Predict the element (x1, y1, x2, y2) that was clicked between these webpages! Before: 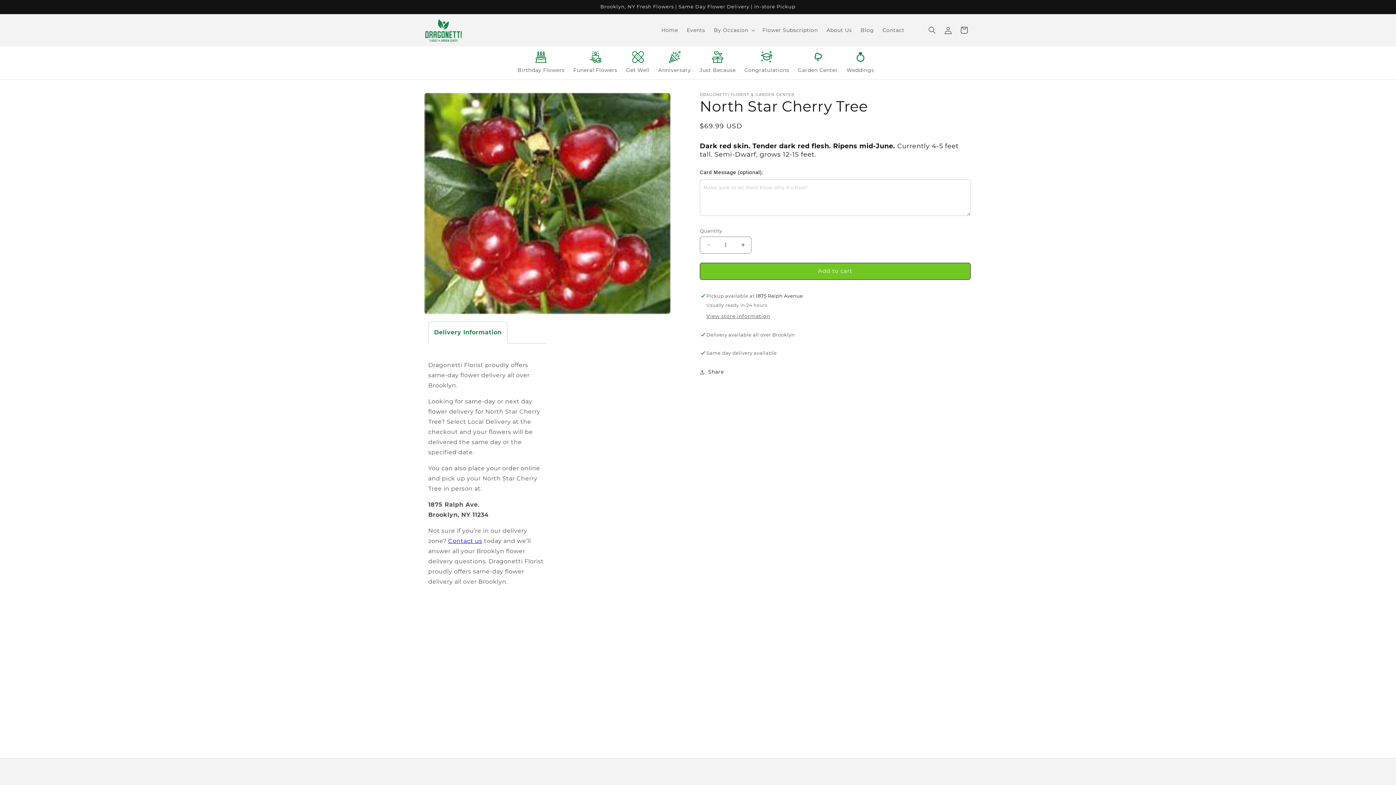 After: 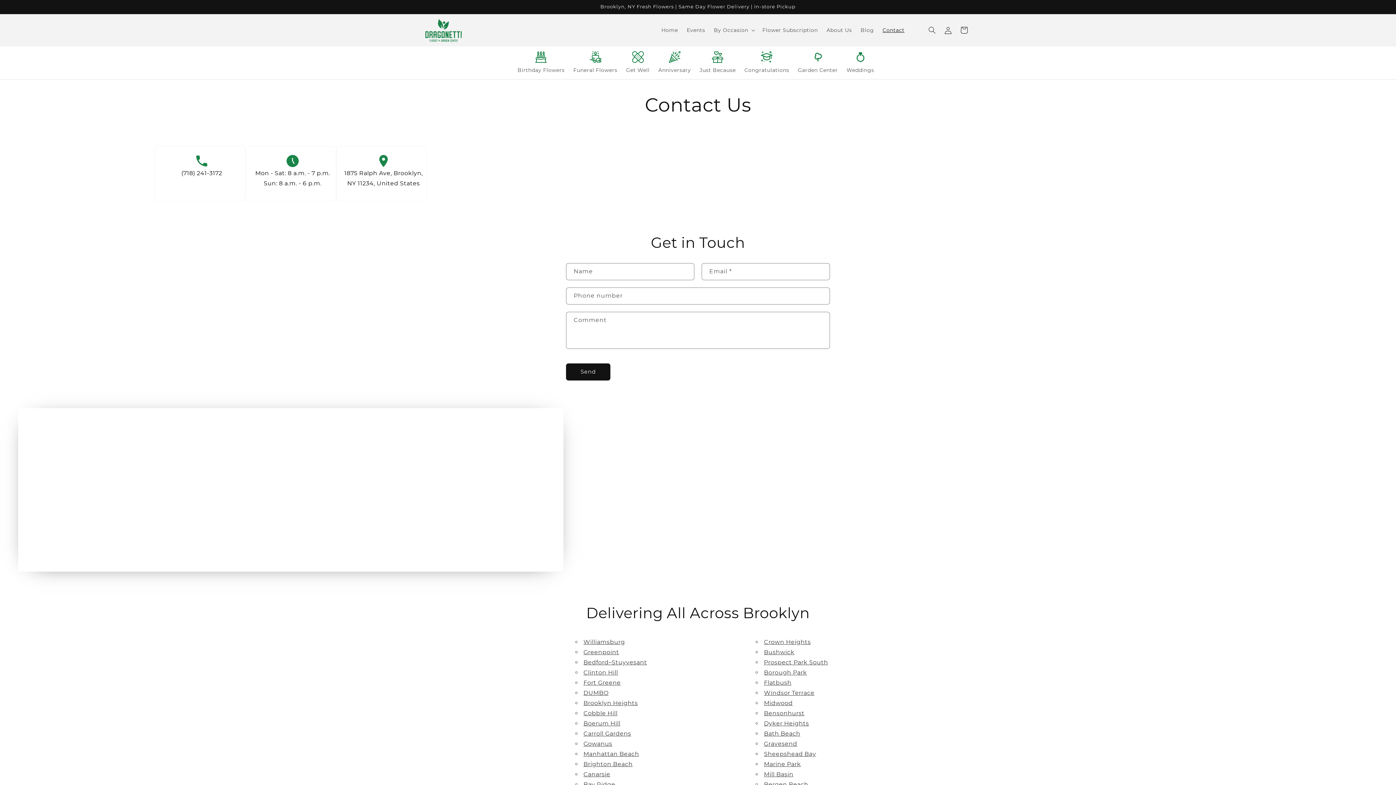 Action: label: Contact bbox: (878, 22, 909, 37)